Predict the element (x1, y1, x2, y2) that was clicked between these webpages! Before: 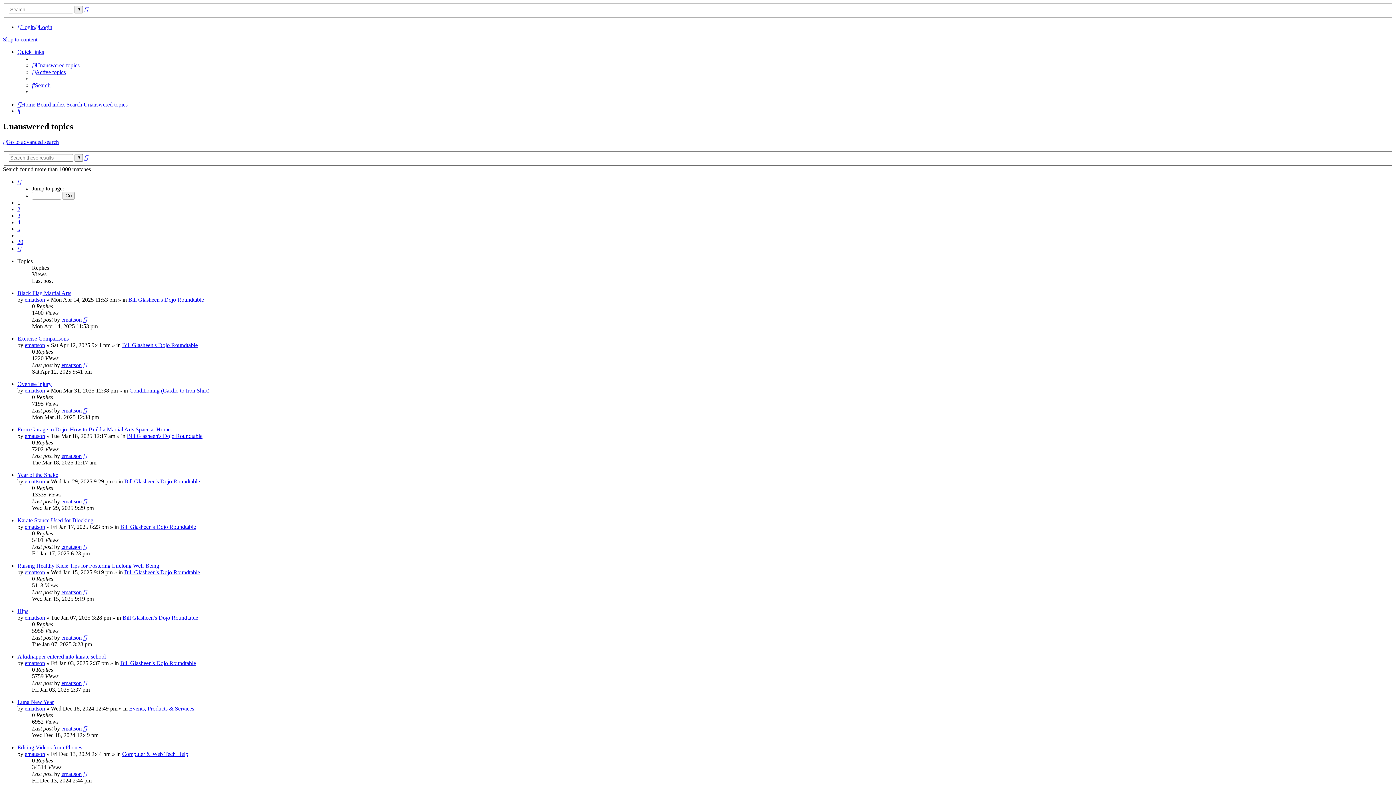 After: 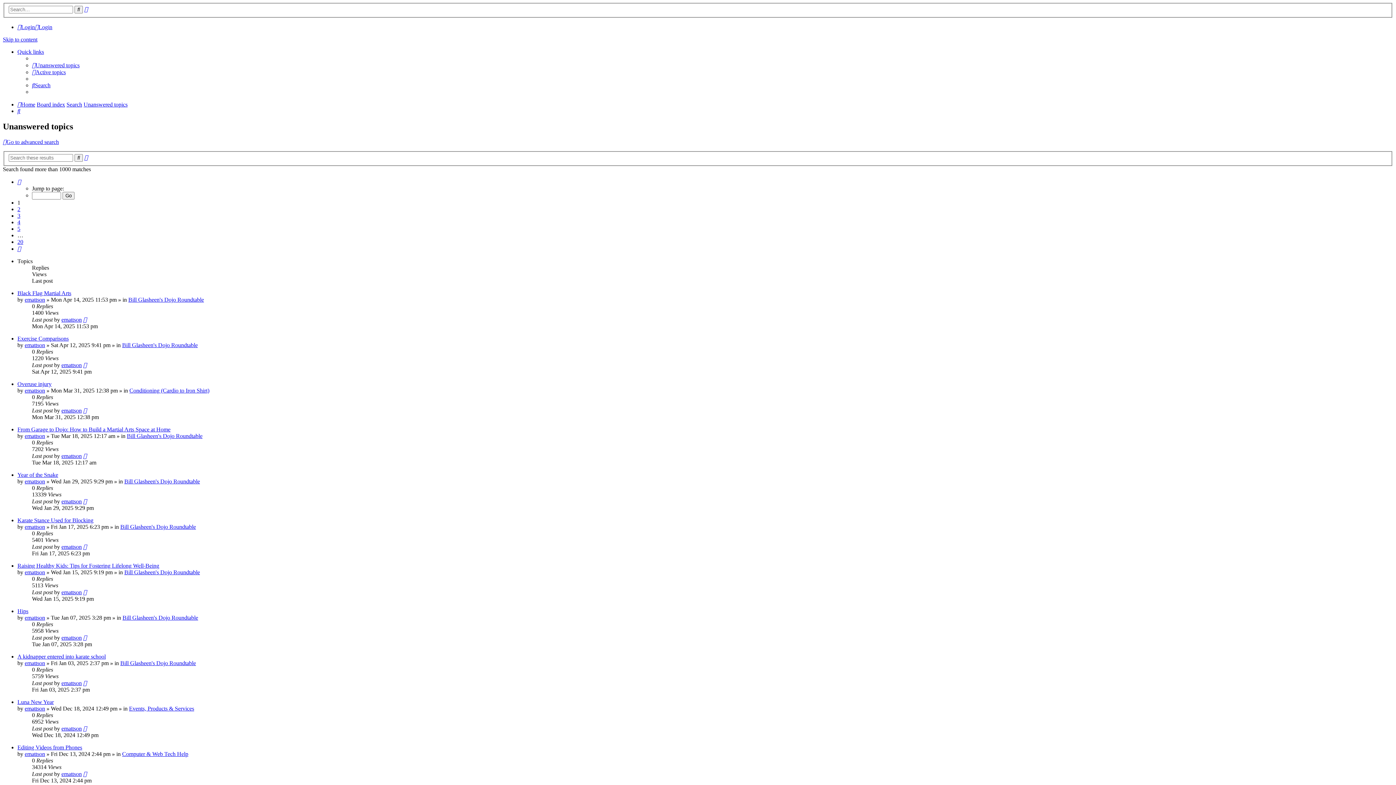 Action: label: Quick links bbox: (17, 48, 44, 54)